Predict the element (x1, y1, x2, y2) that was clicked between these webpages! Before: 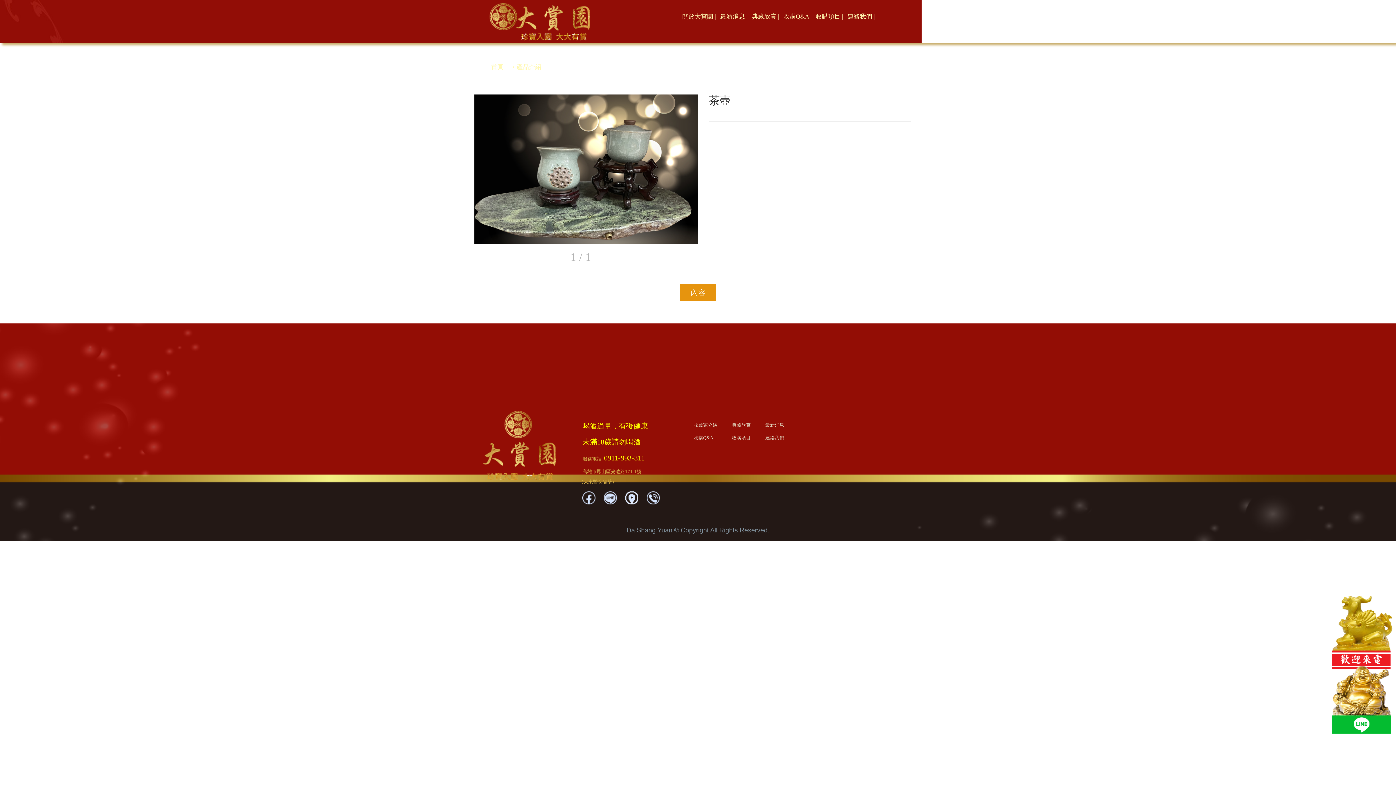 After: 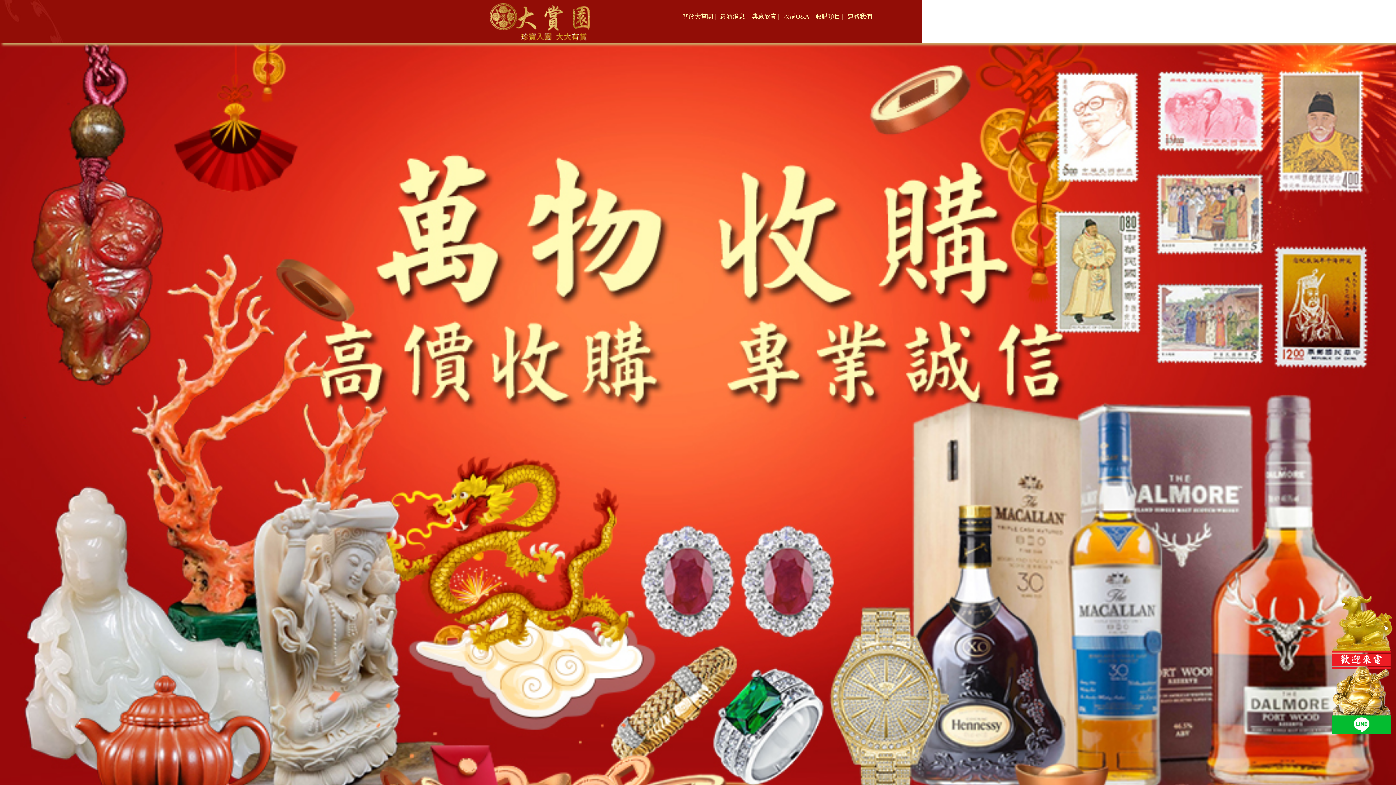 Action: bbox: (480, 443, 558, 449)